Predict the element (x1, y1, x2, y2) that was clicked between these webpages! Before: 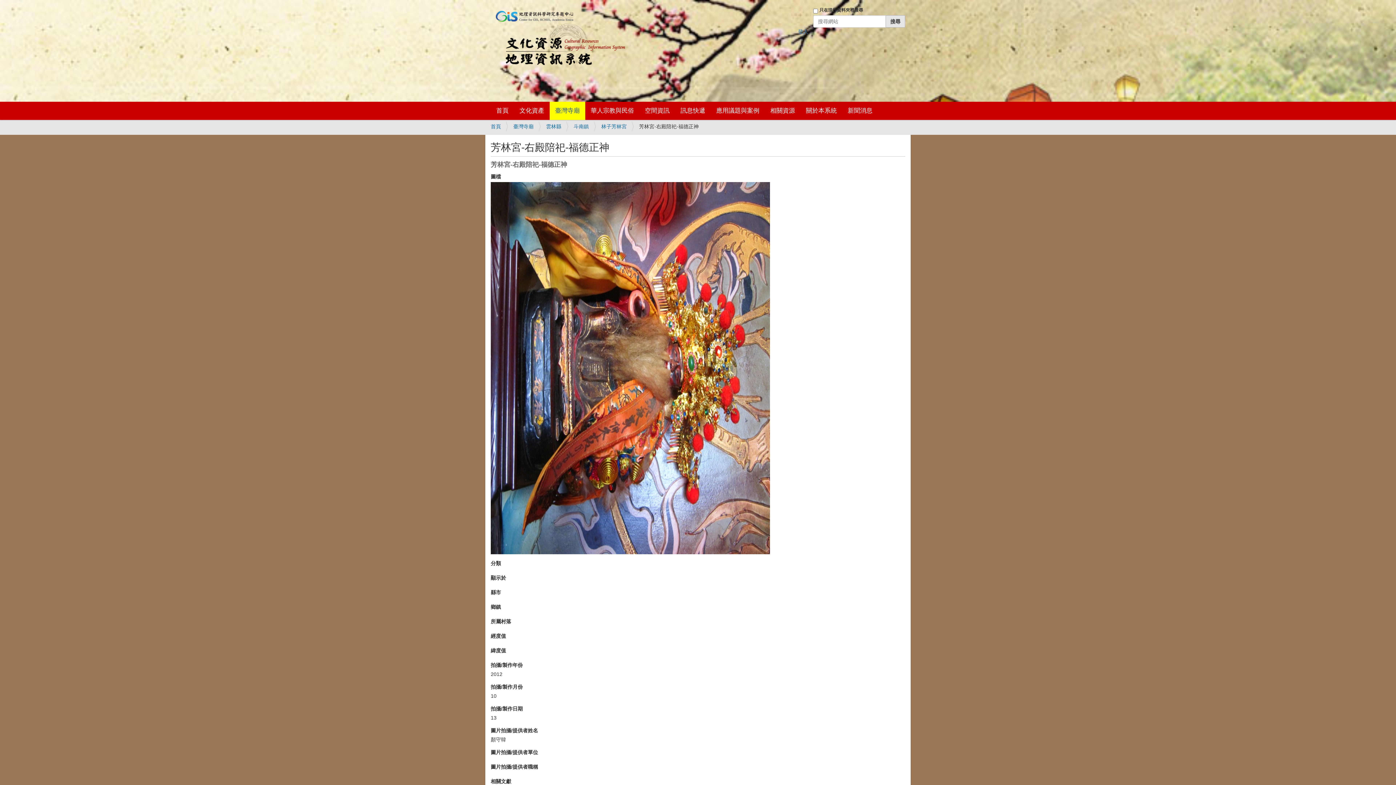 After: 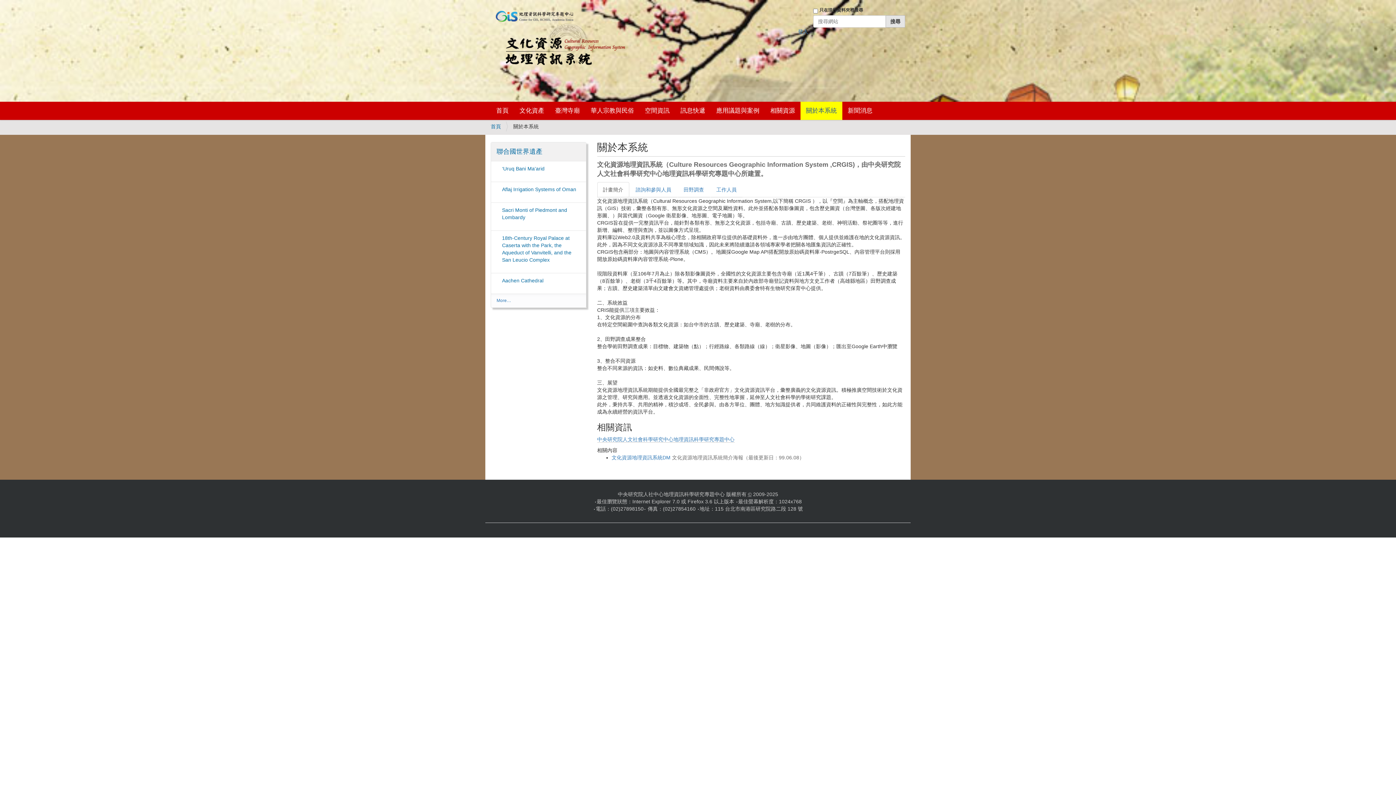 Action: bbox: (800, 101, 842, 120) label: 關於本系統